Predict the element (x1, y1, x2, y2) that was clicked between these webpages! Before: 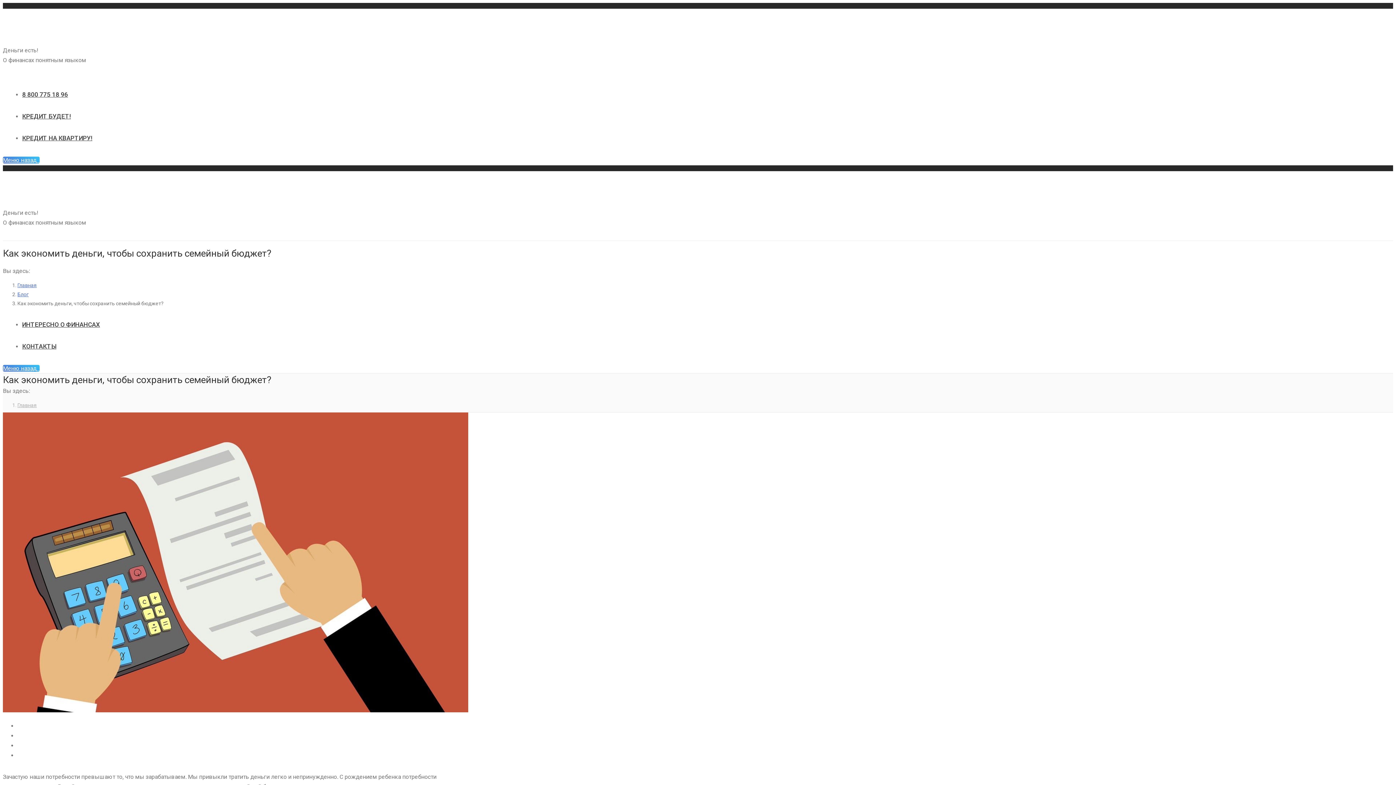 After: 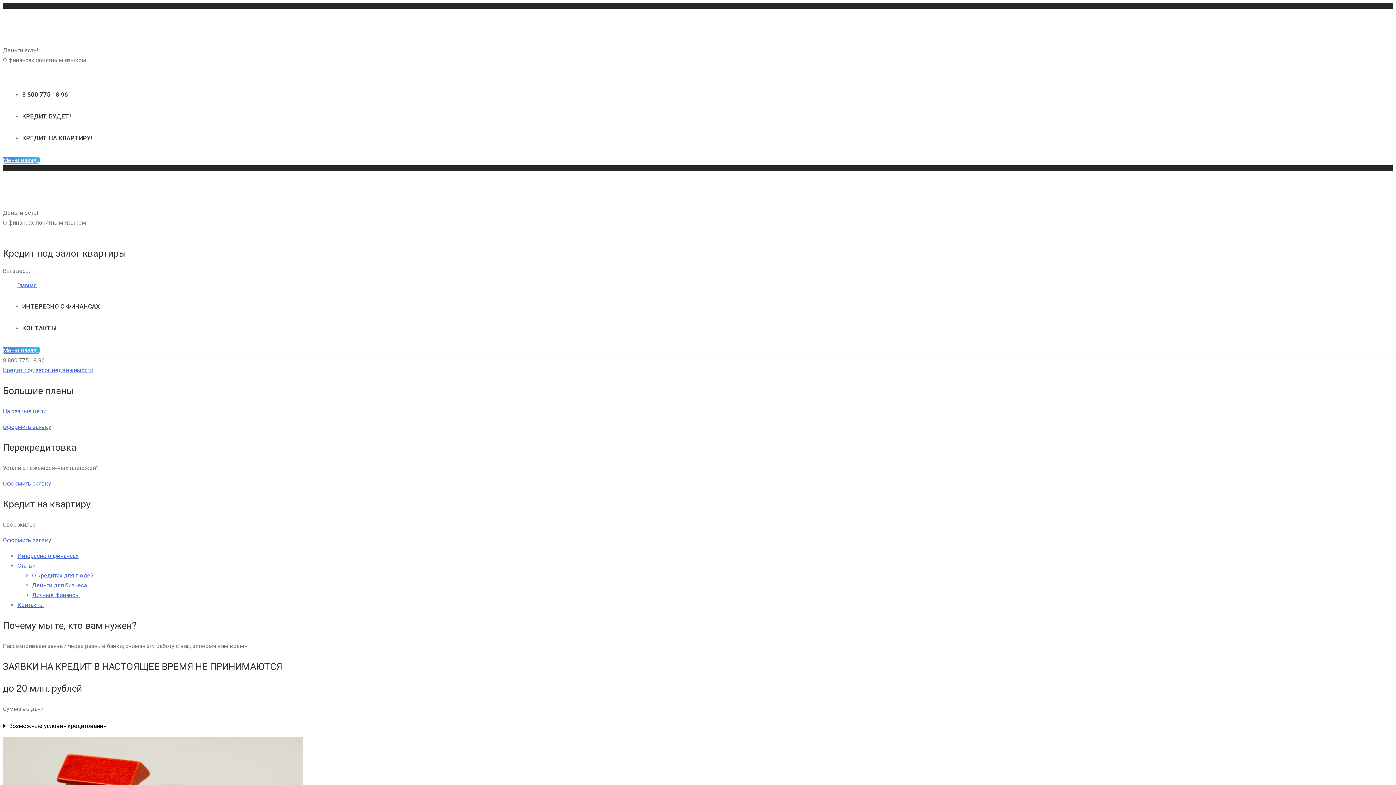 Action: bbox: (17, 282, 36, 288) label: Главная